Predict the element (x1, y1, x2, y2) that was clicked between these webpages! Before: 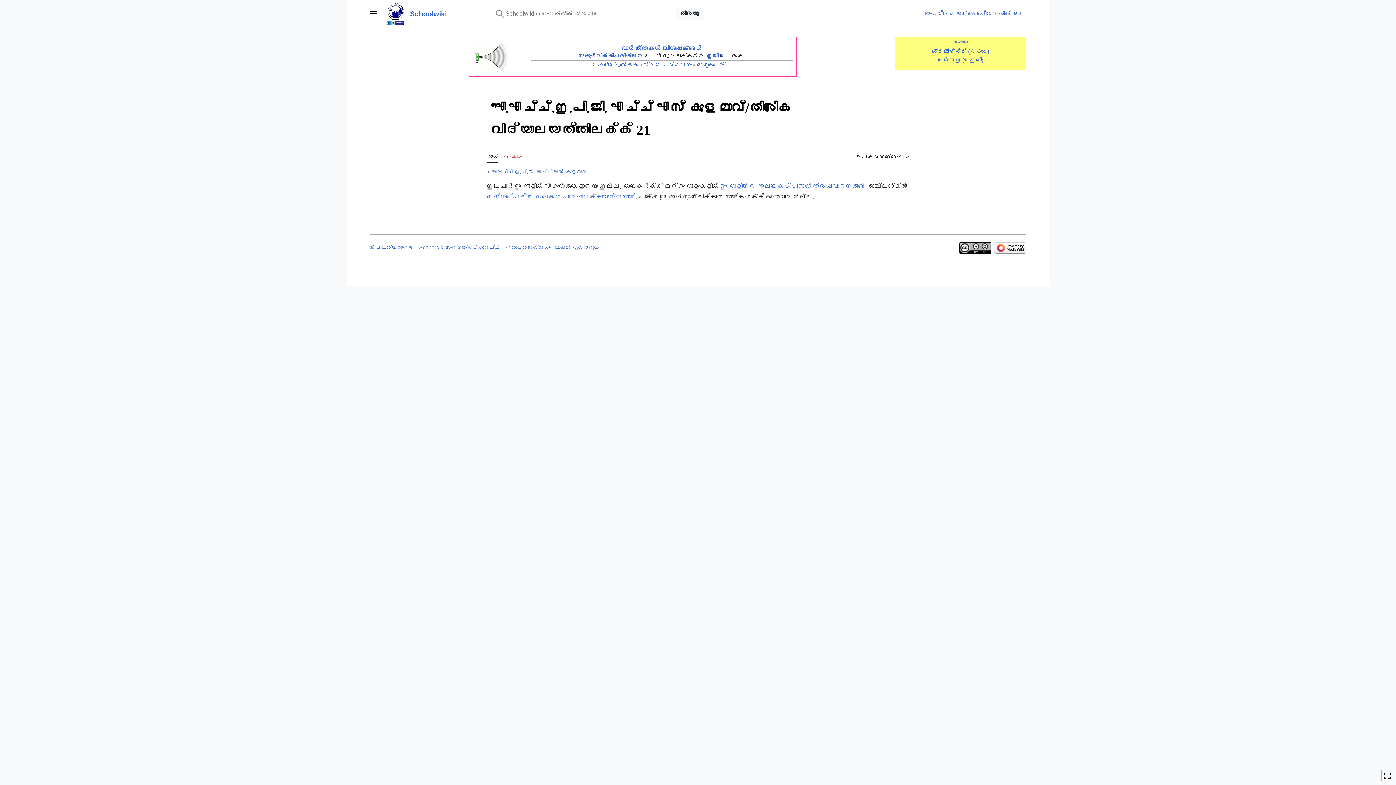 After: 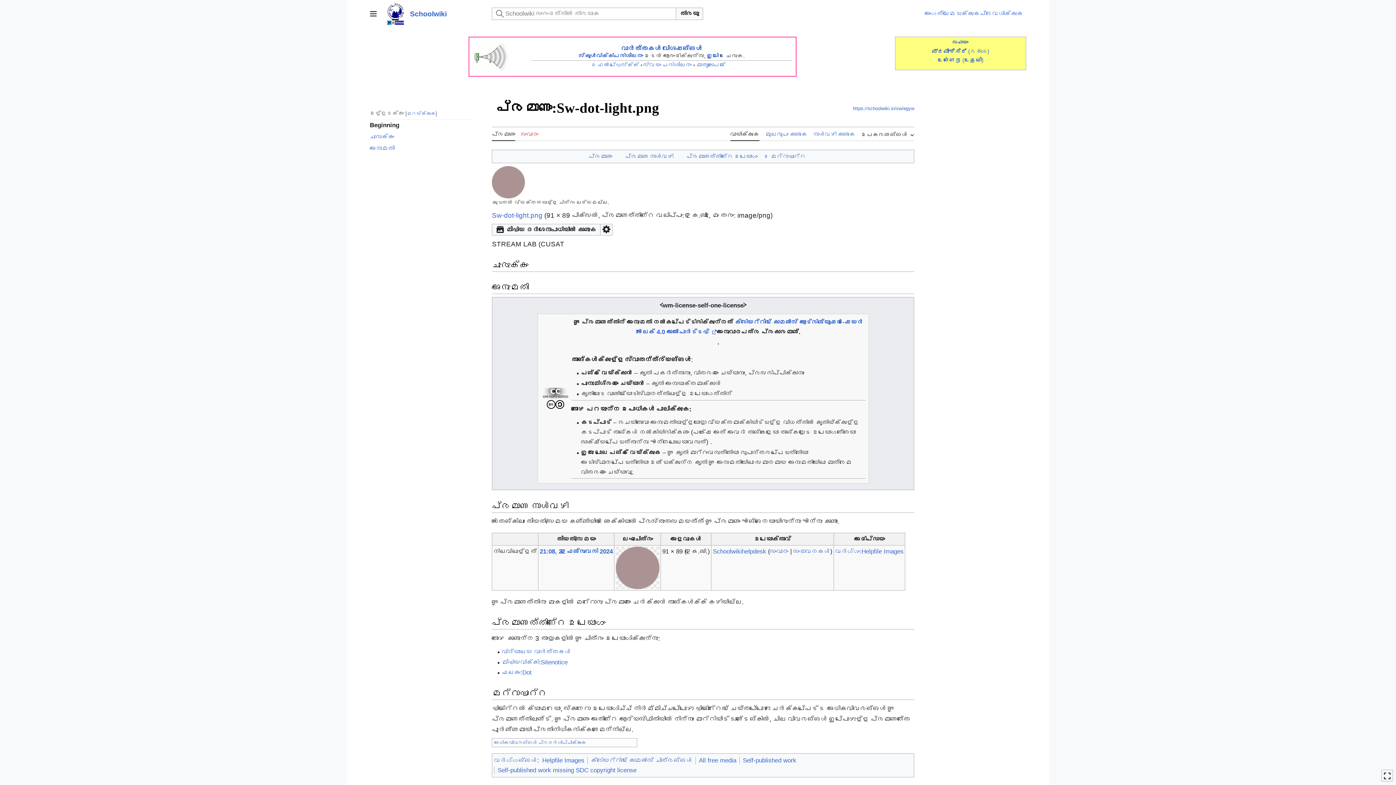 Action: bbox: (640, 61, 642, 67)